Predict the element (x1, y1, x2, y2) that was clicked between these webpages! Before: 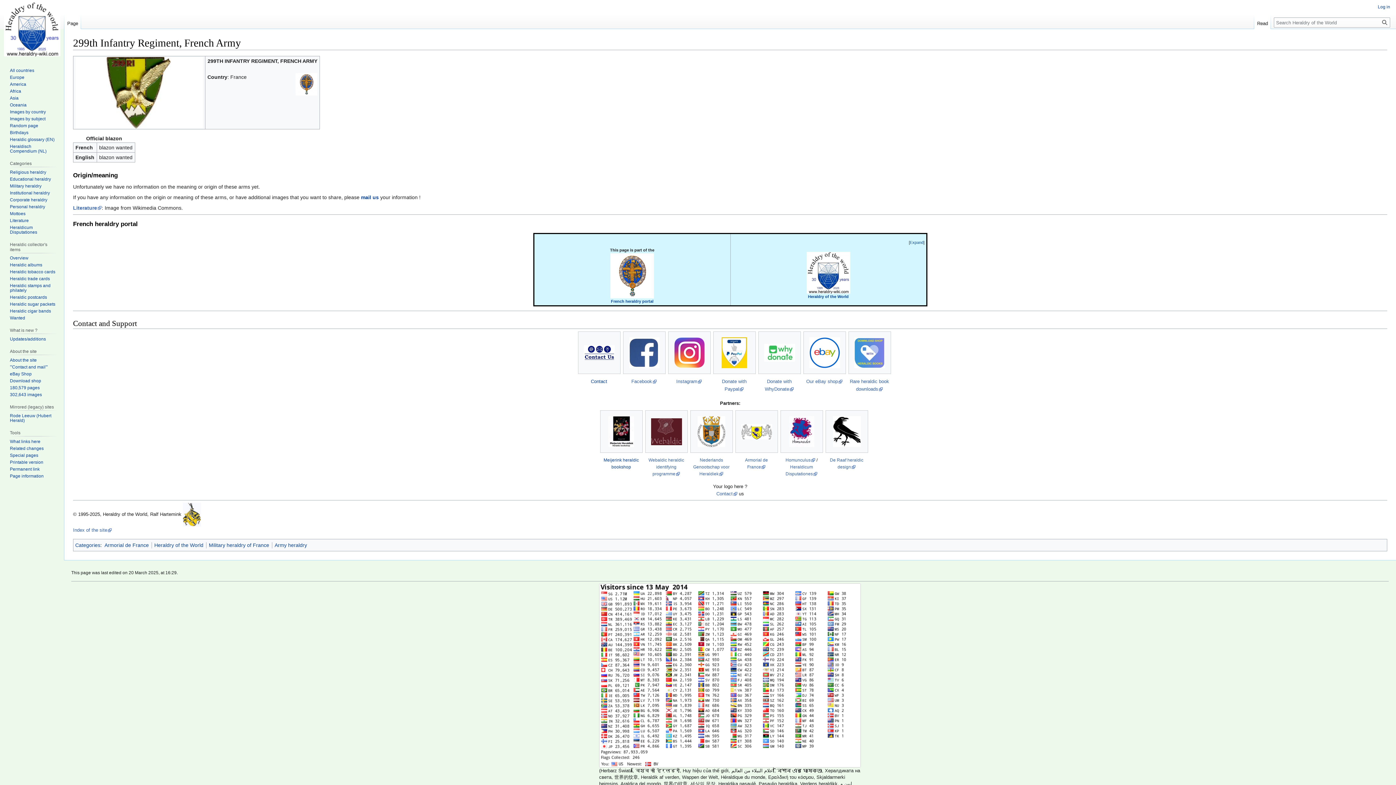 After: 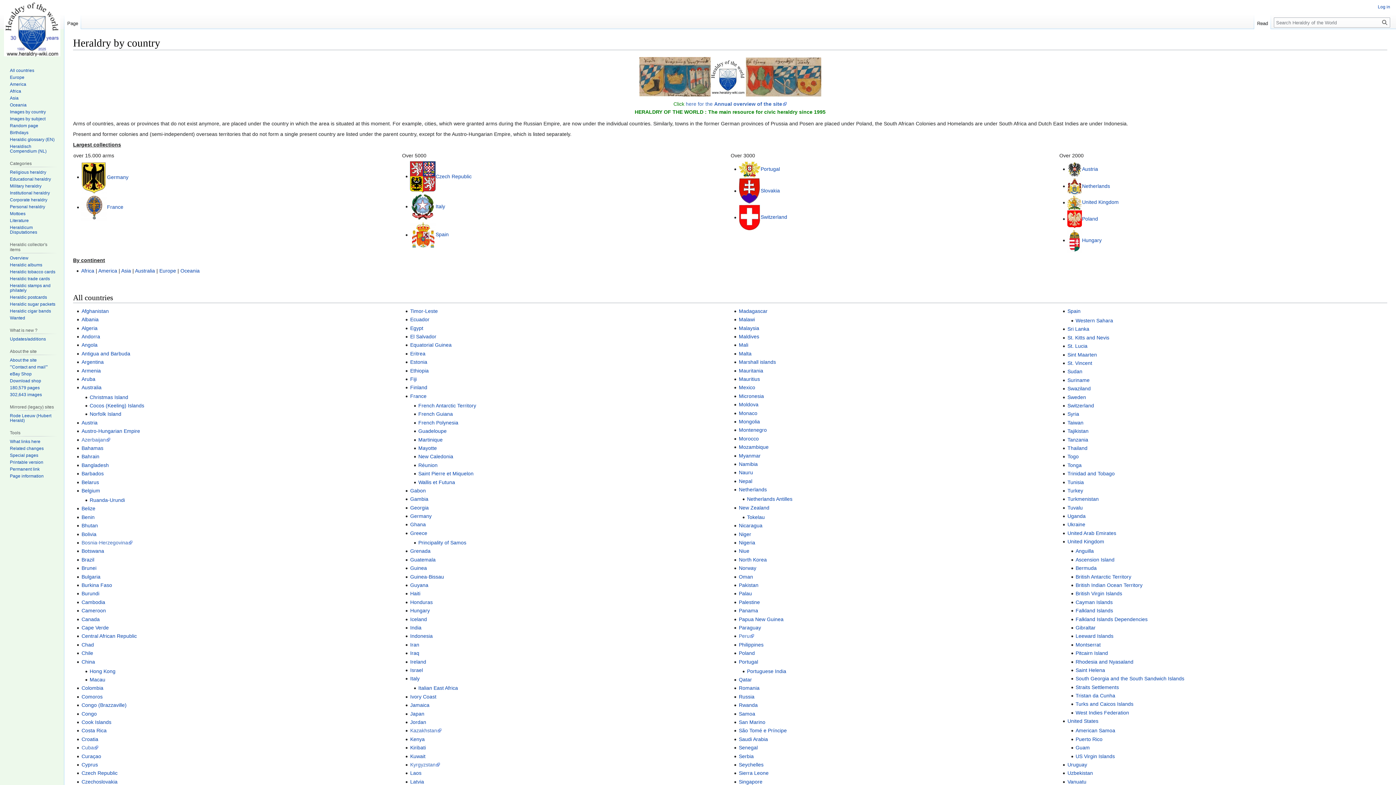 Action: label: All countries bbox: (9, 67, 34, 73)